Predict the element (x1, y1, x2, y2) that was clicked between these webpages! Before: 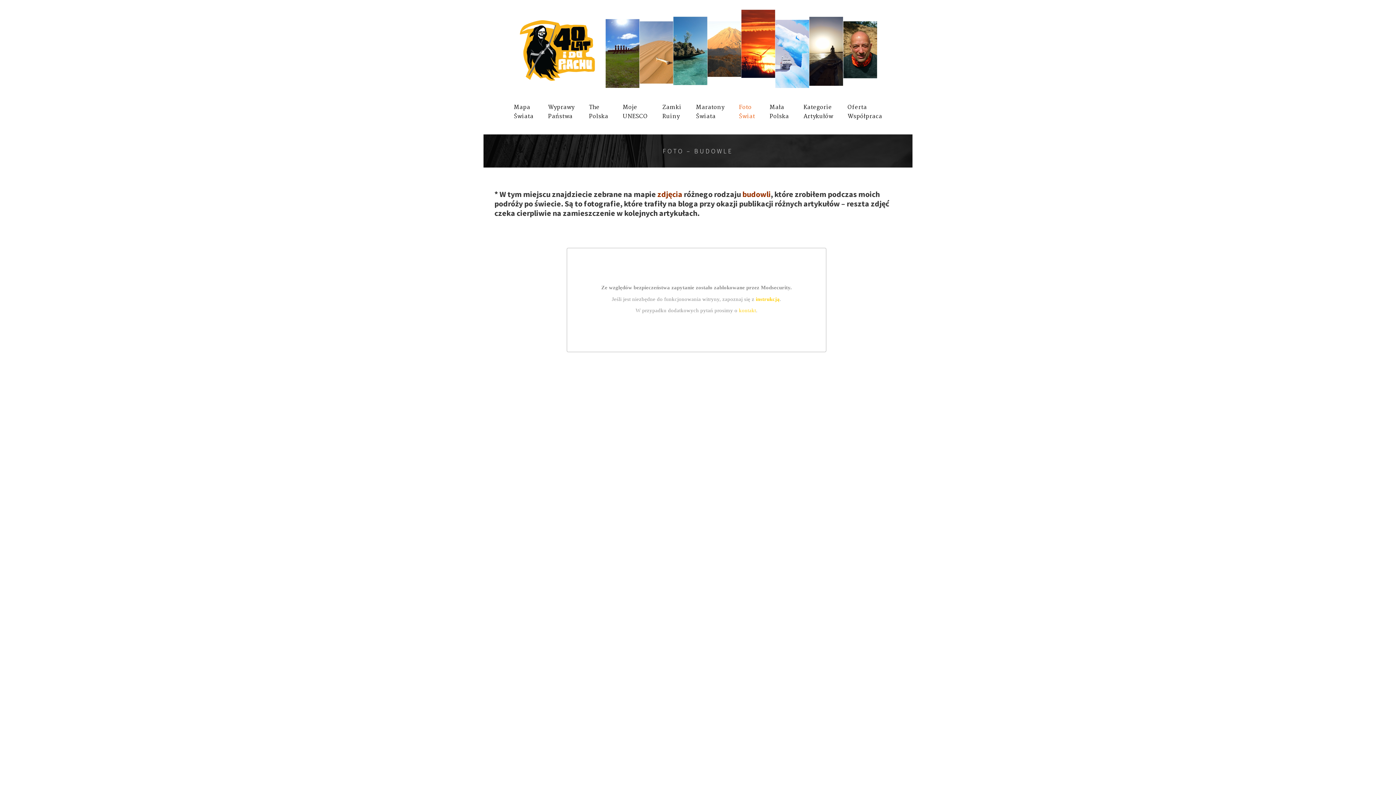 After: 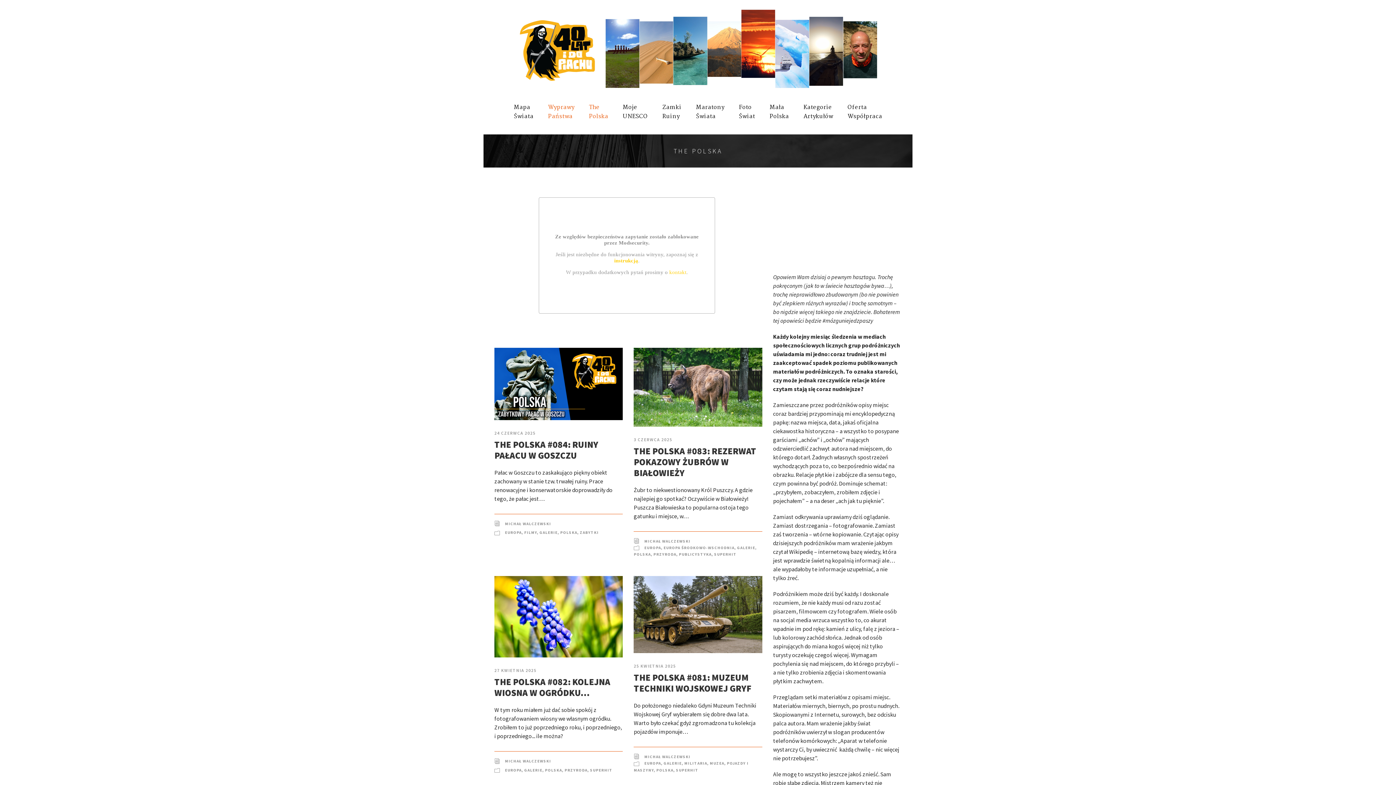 Action: bbox: (589, 102, 608, 133) label: The
Polska